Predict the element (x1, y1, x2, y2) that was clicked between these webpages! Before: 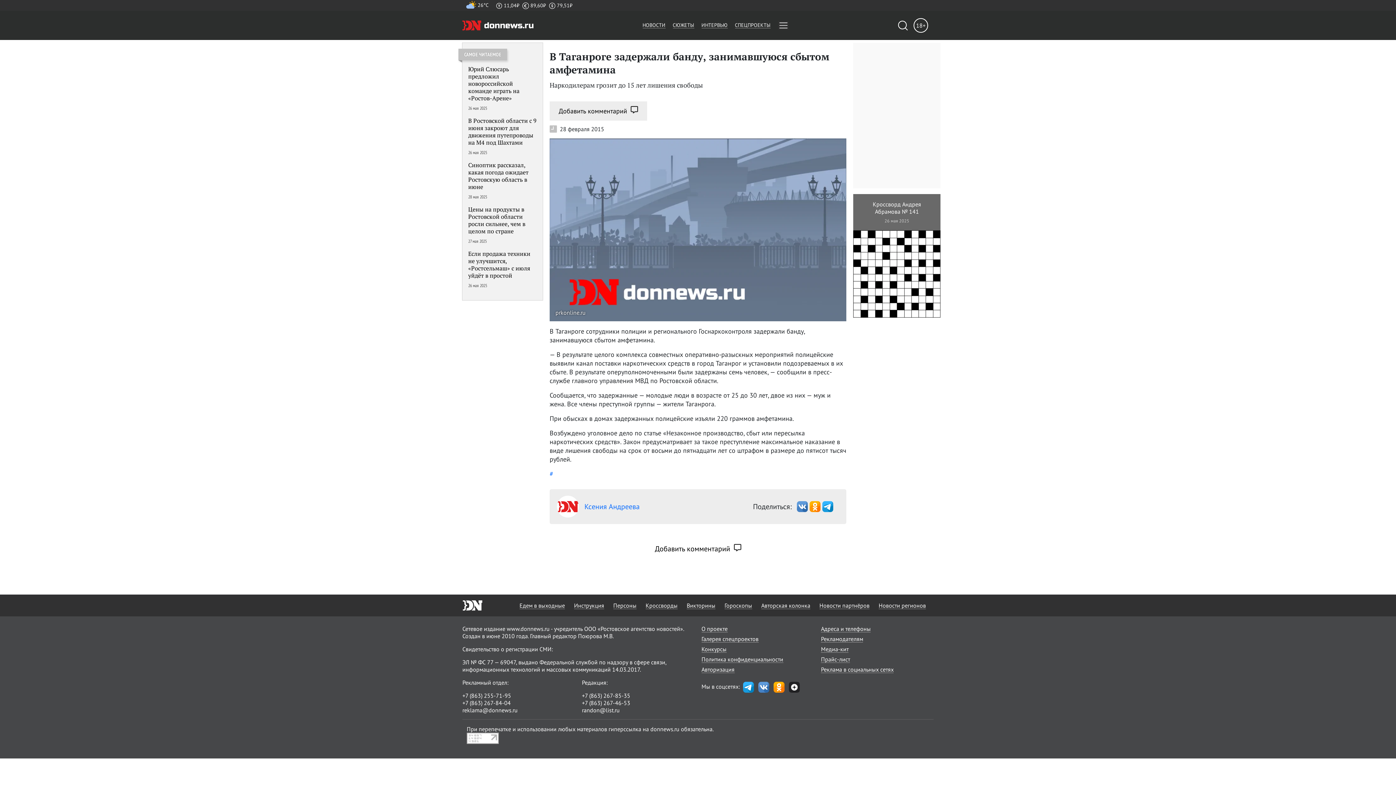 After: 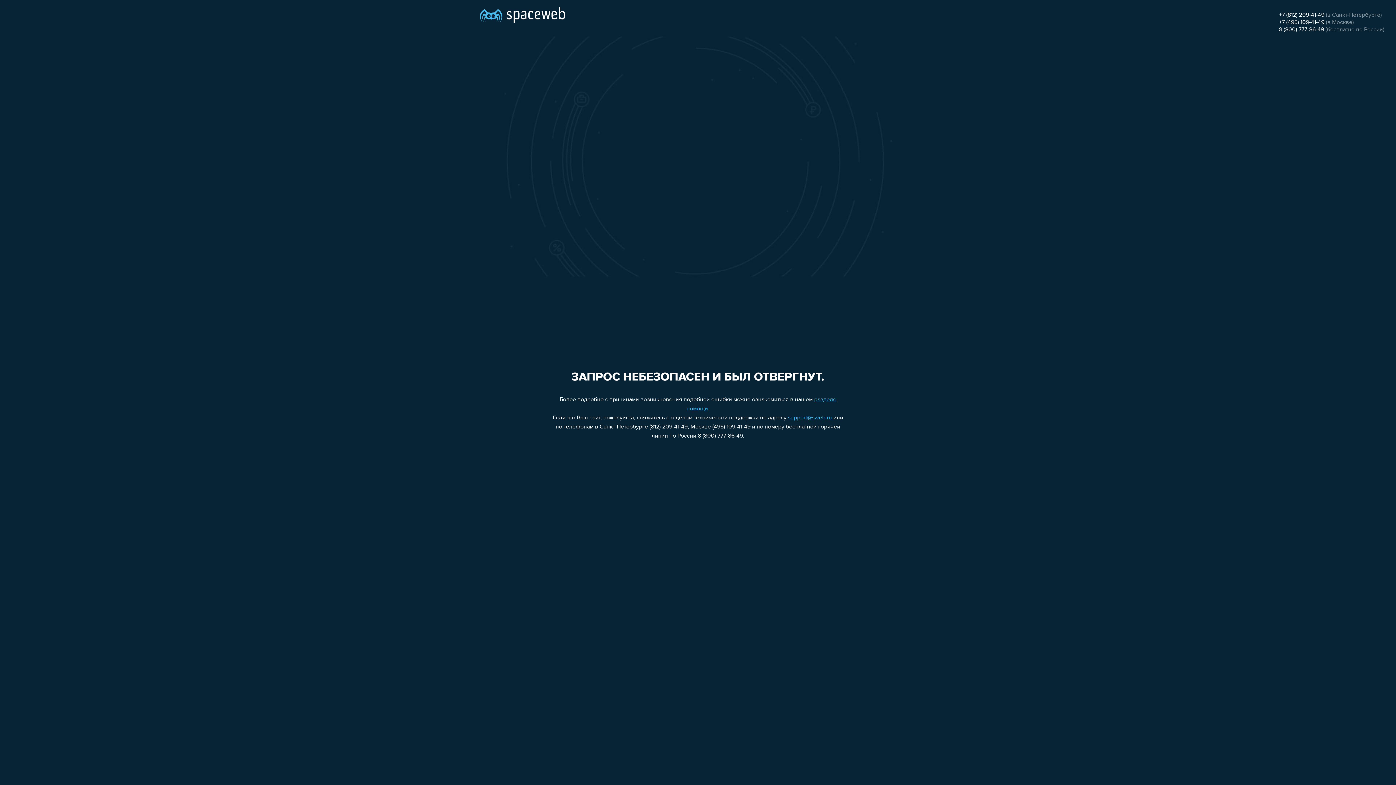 Action: label: Галерея спецпроектов bbox: (701, 635, 814, 642)